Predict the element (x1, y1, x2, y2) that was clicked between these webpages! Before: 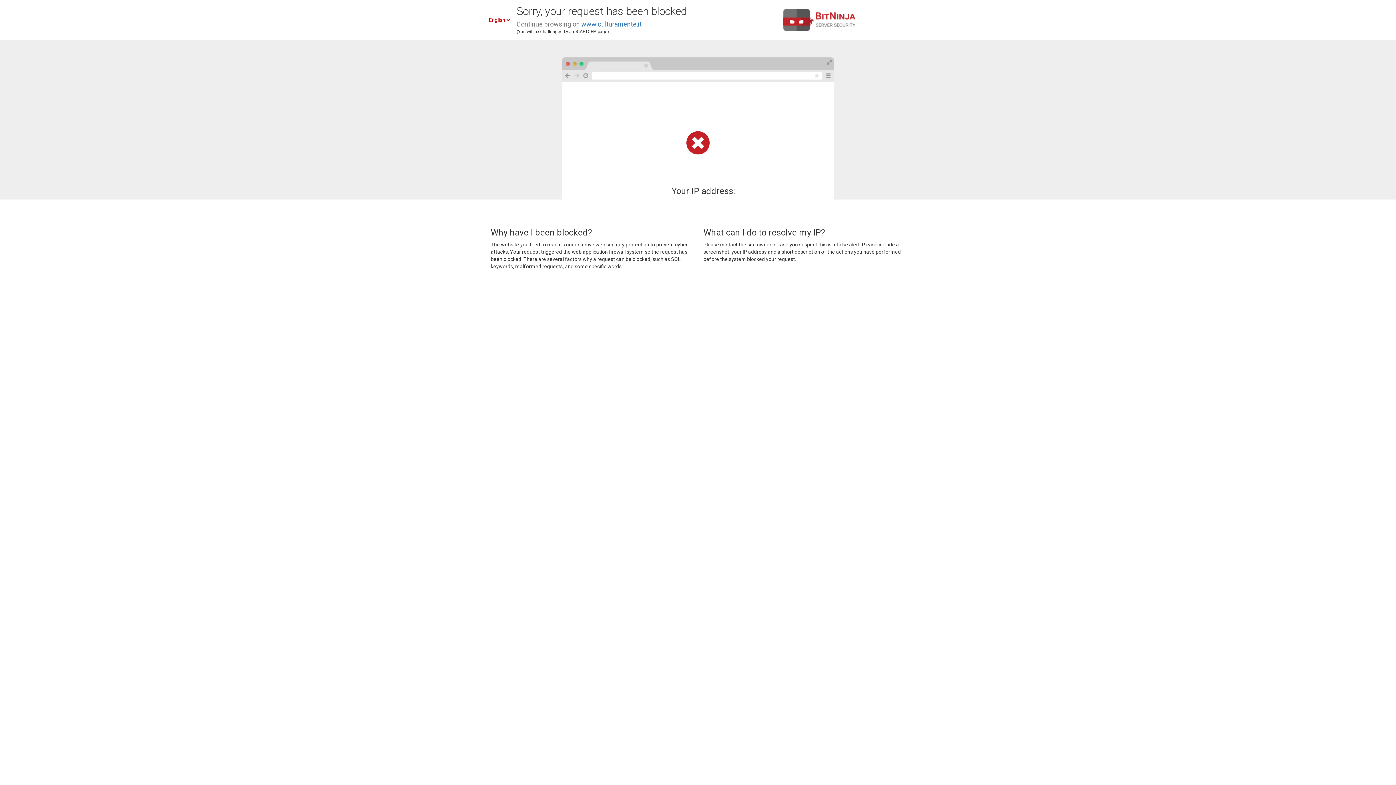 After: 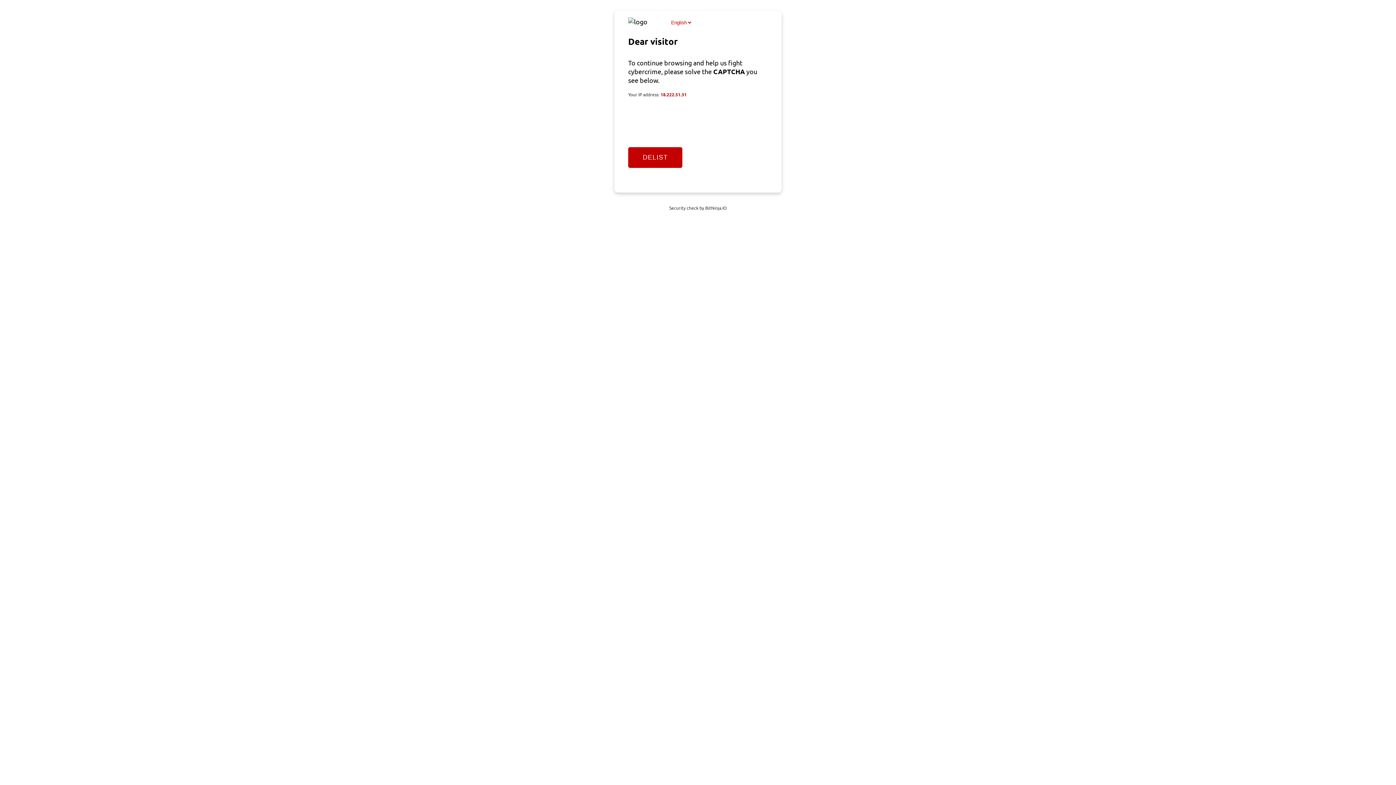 Action: bbox: (581, 20, 641, 28) label: www.culturamente.it